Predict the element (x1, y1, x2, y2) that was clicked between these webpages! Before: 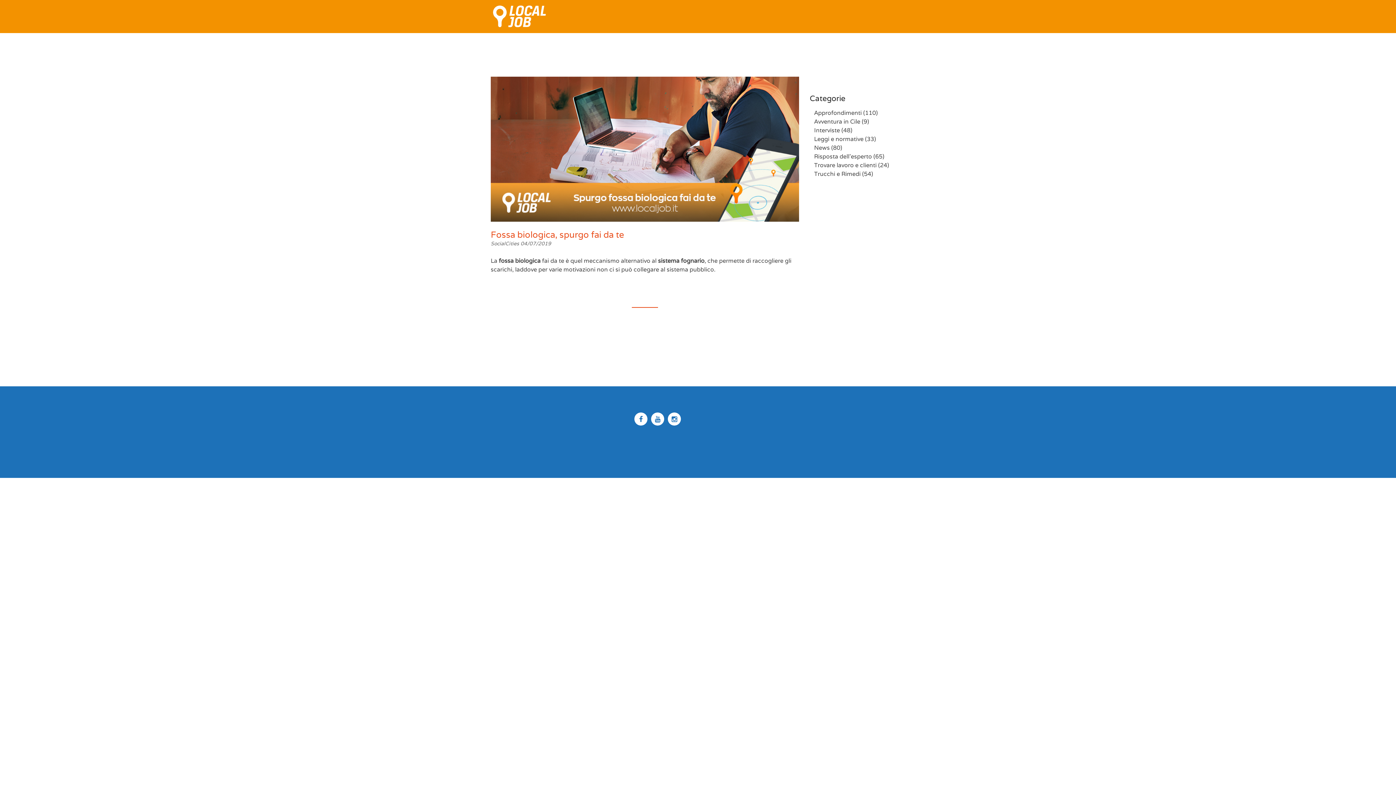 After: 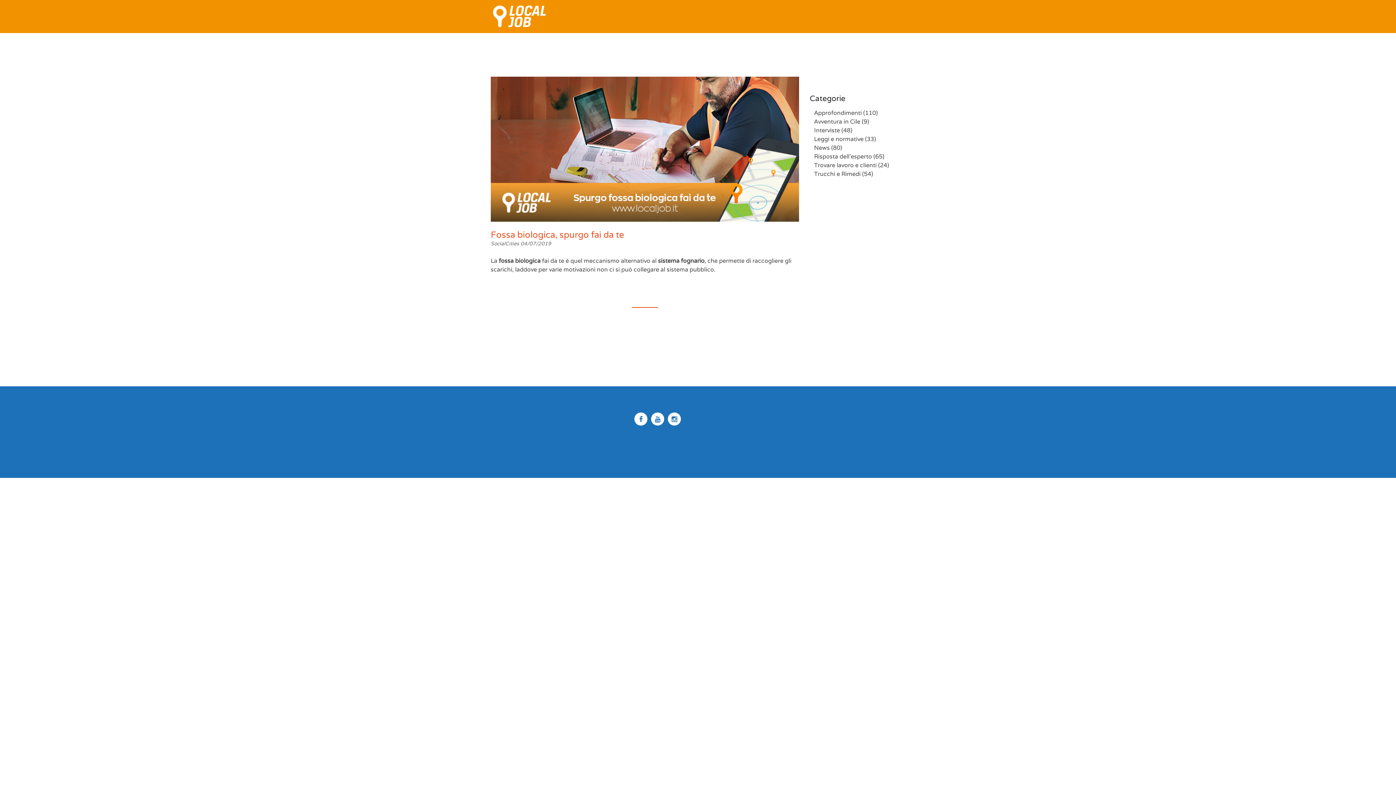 Action: bbox: (667, 412, 681, 425)